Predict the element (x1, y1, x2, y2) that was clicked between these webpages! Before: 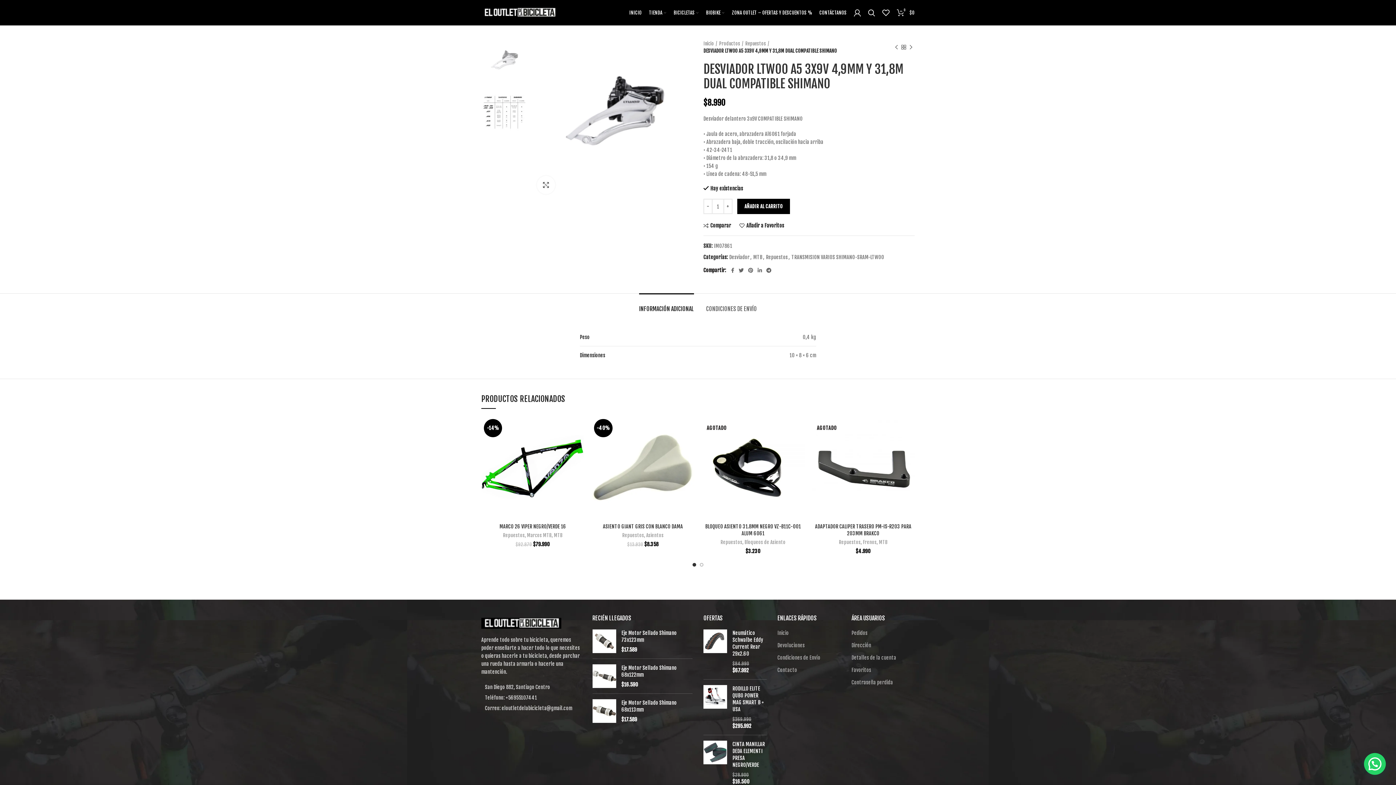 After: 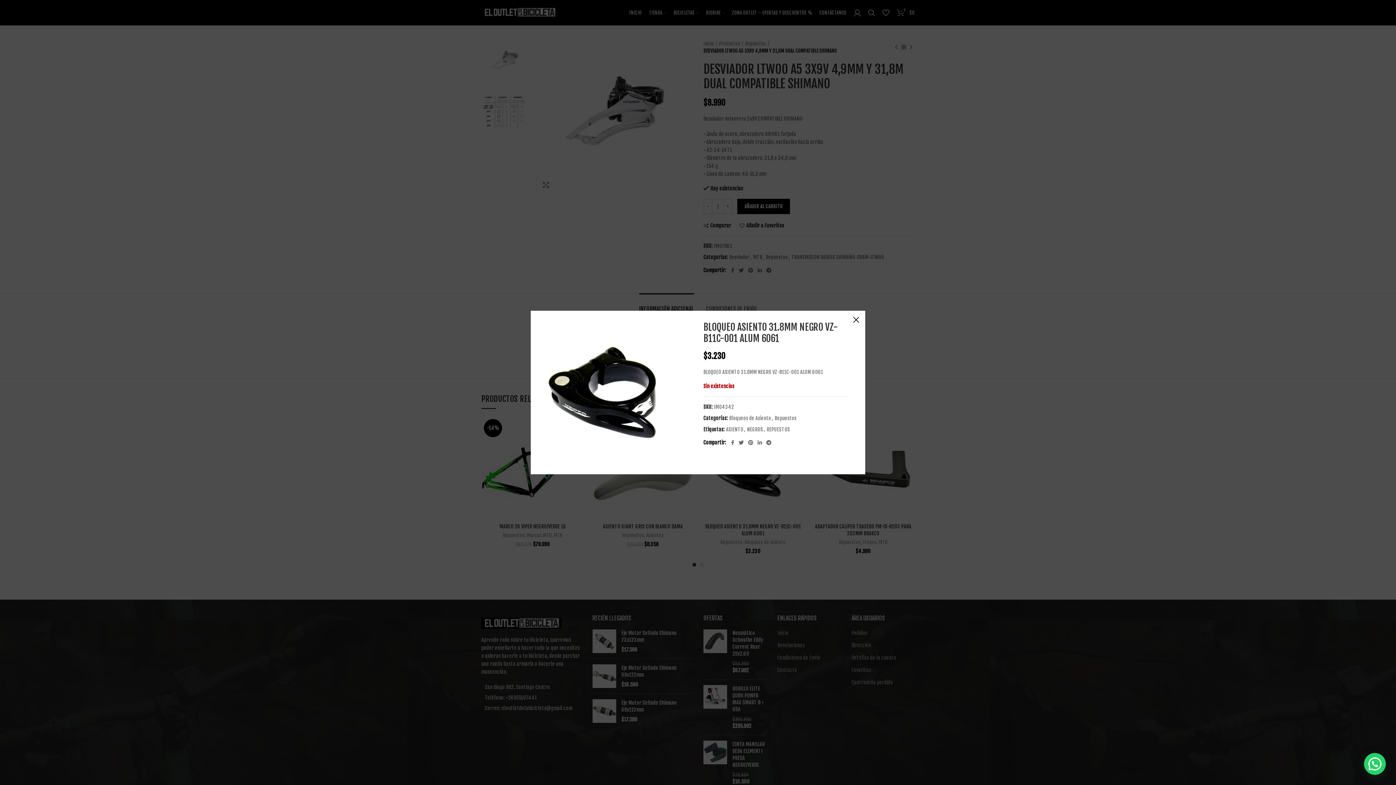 Action: bbox: (790, 436, 808, 453) label: Vista Rápida